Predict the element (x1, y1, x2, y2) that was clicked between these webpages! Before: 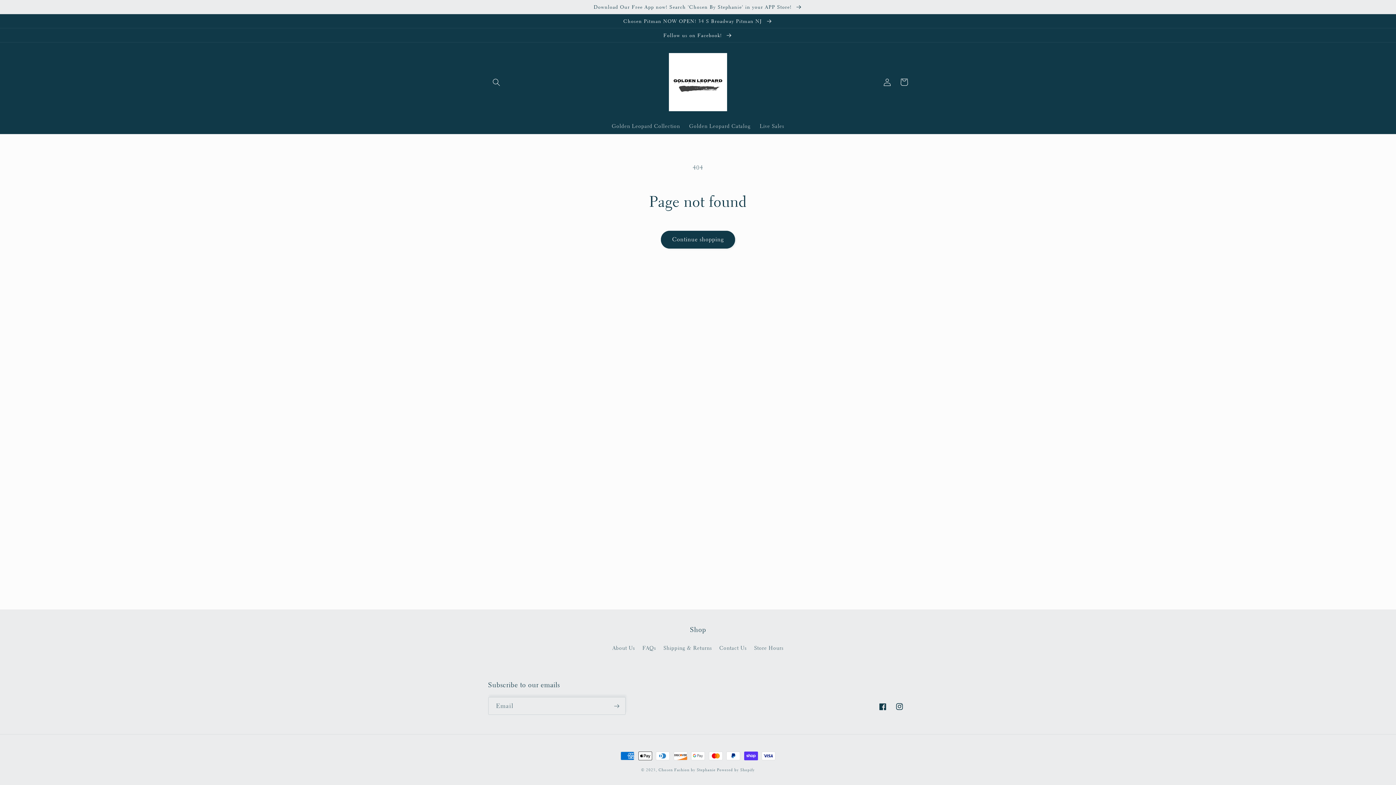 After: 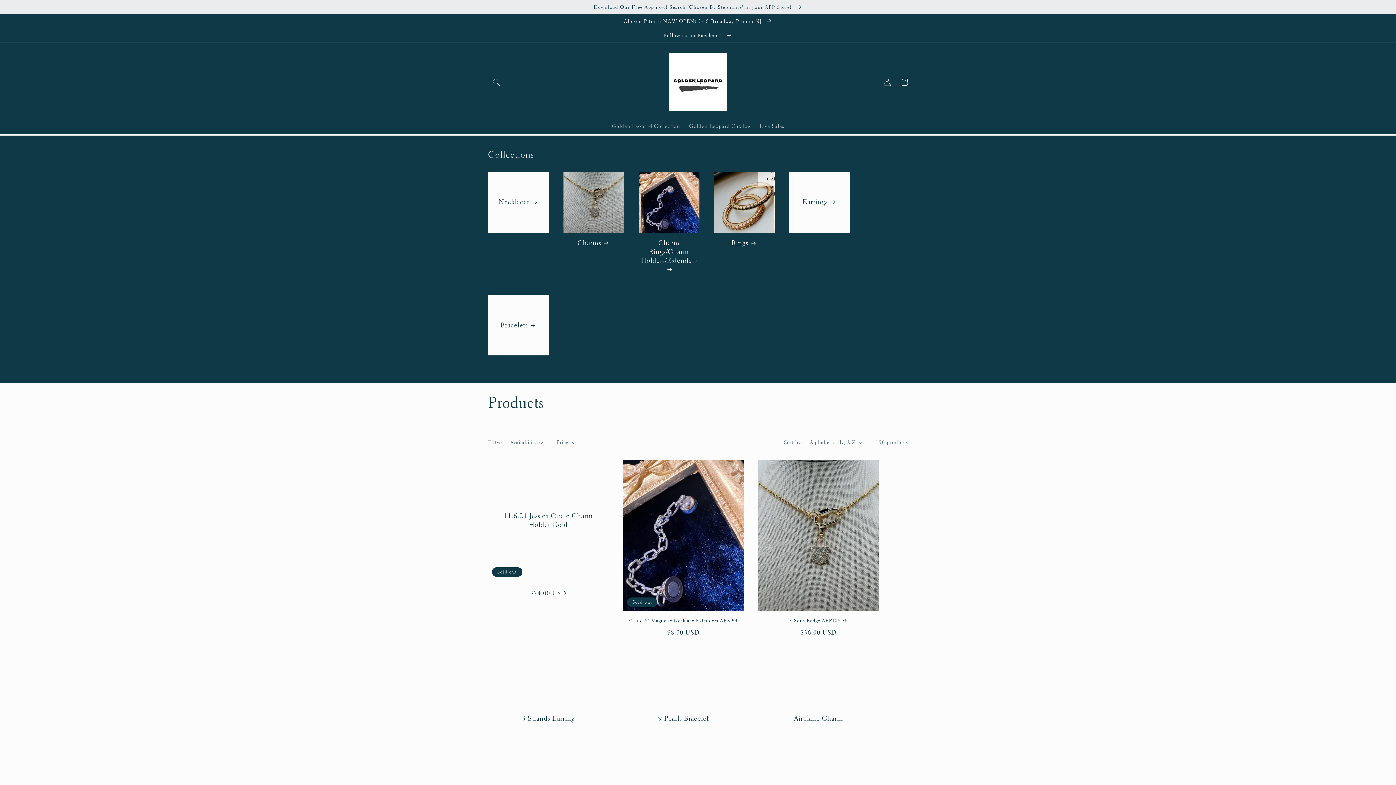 Action: bbox: (660, 230, 735, 248) label: Continue shopping